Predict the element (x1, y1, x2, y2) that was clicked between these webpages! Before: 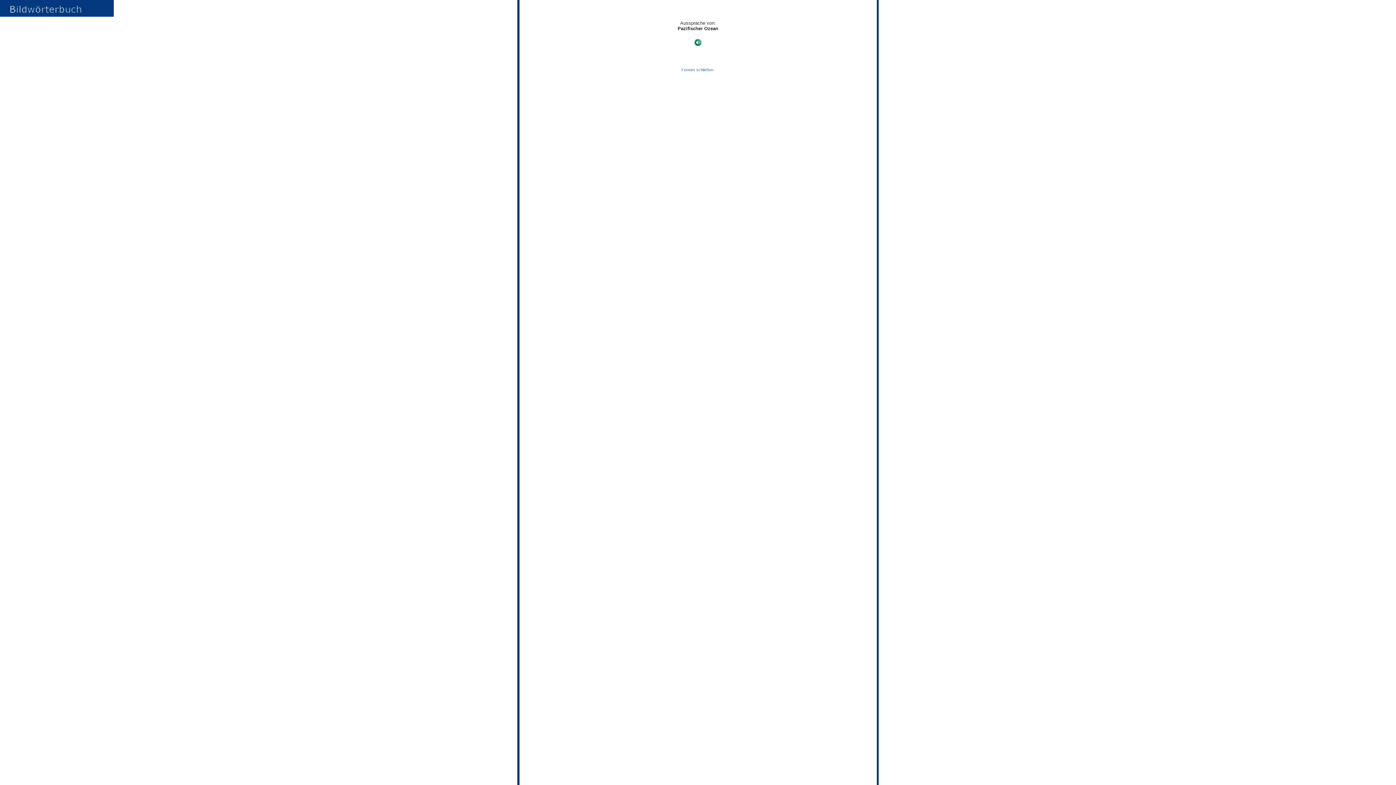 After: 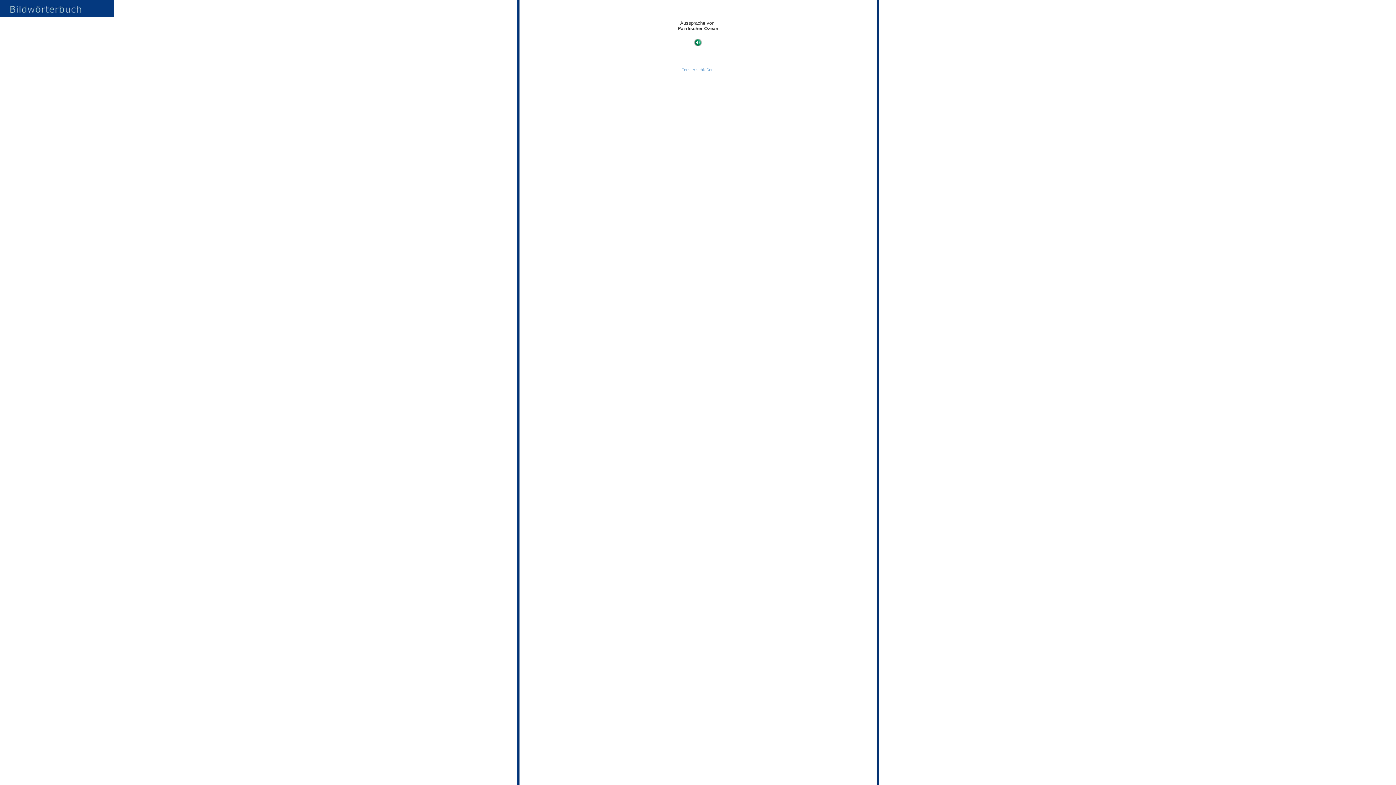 Action: bbox: (681, 67, 713, 72) label: Fenster schließen